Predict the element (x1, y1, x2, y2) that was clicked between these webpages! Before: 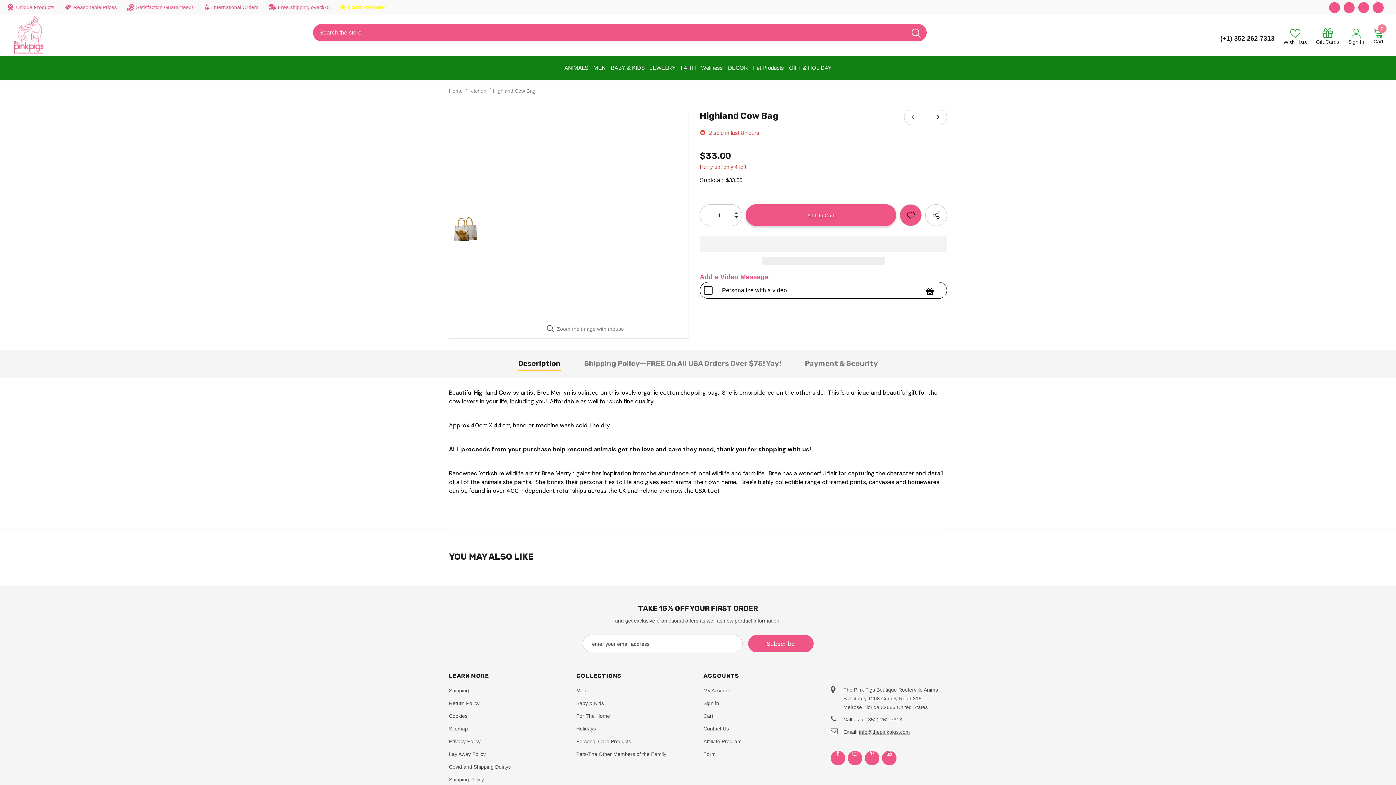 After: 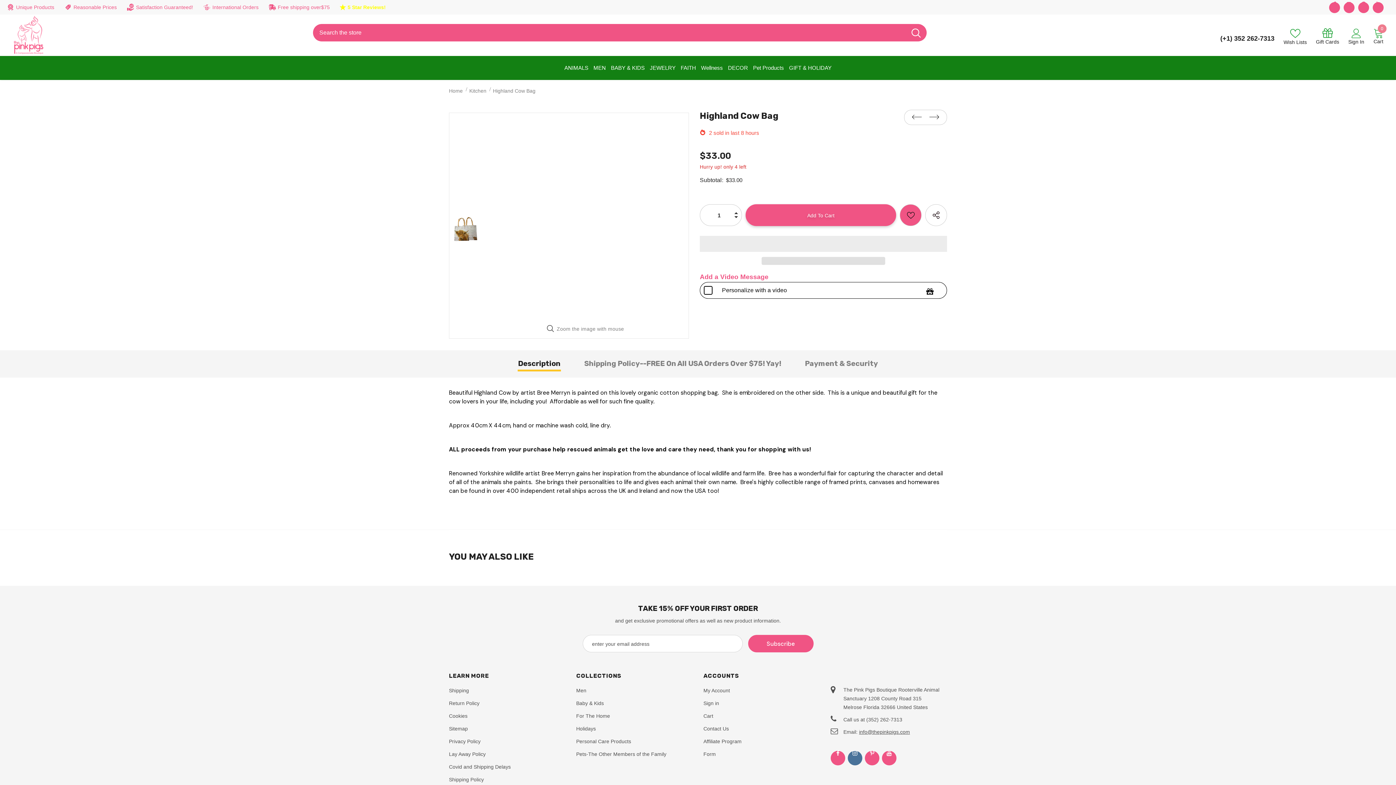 Action: bbox: (848, 751, 862, 765)